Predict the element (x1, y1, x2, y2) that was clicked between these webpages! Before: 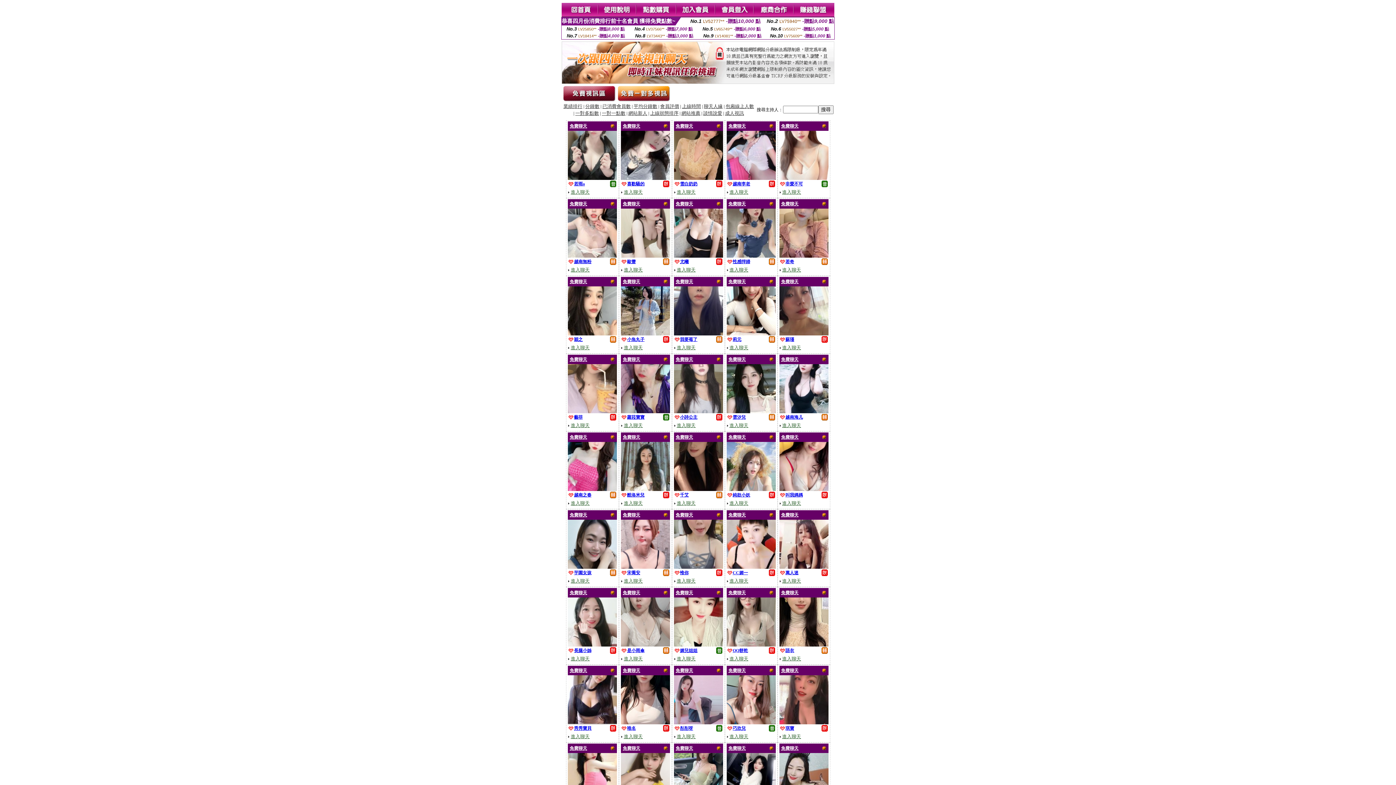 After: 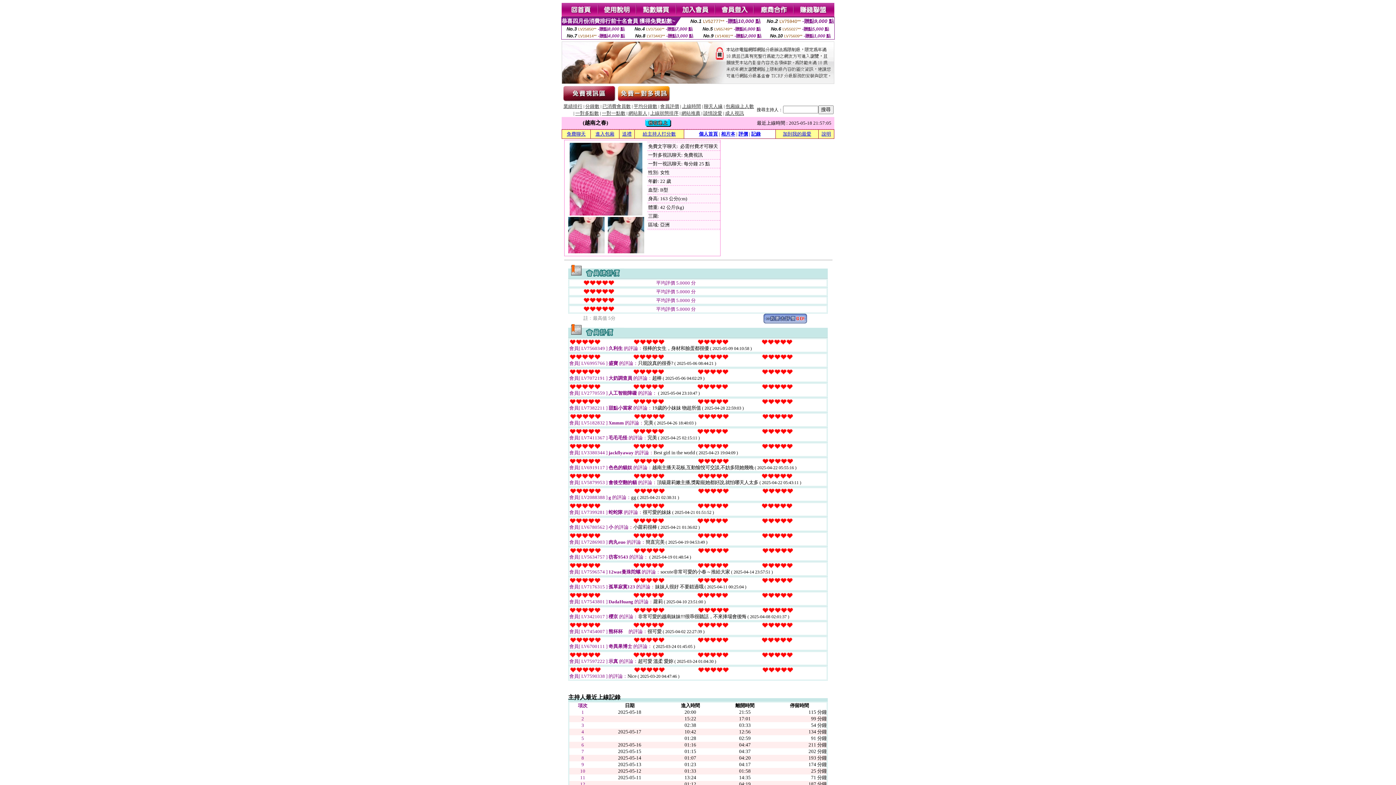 Action: bbox: (568, 486, 617, 492)